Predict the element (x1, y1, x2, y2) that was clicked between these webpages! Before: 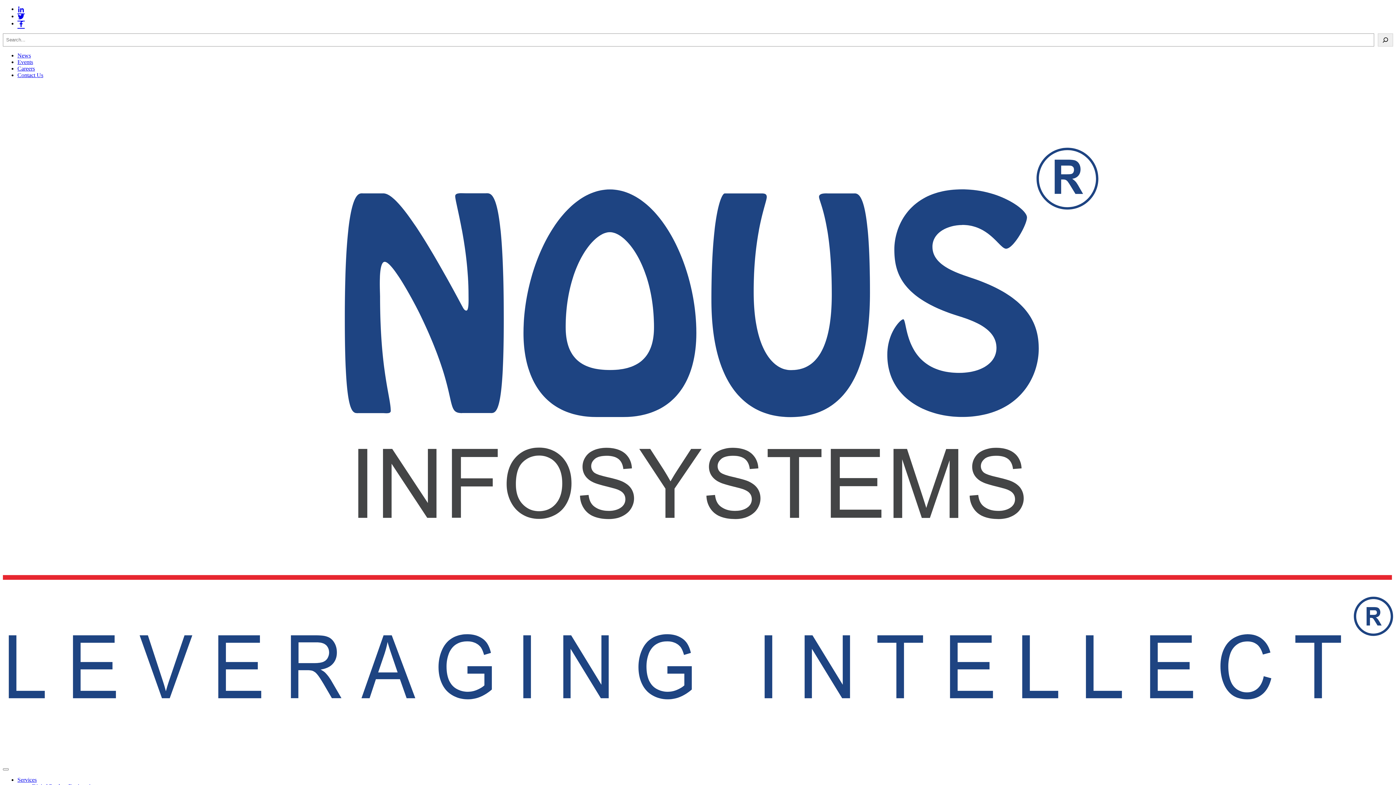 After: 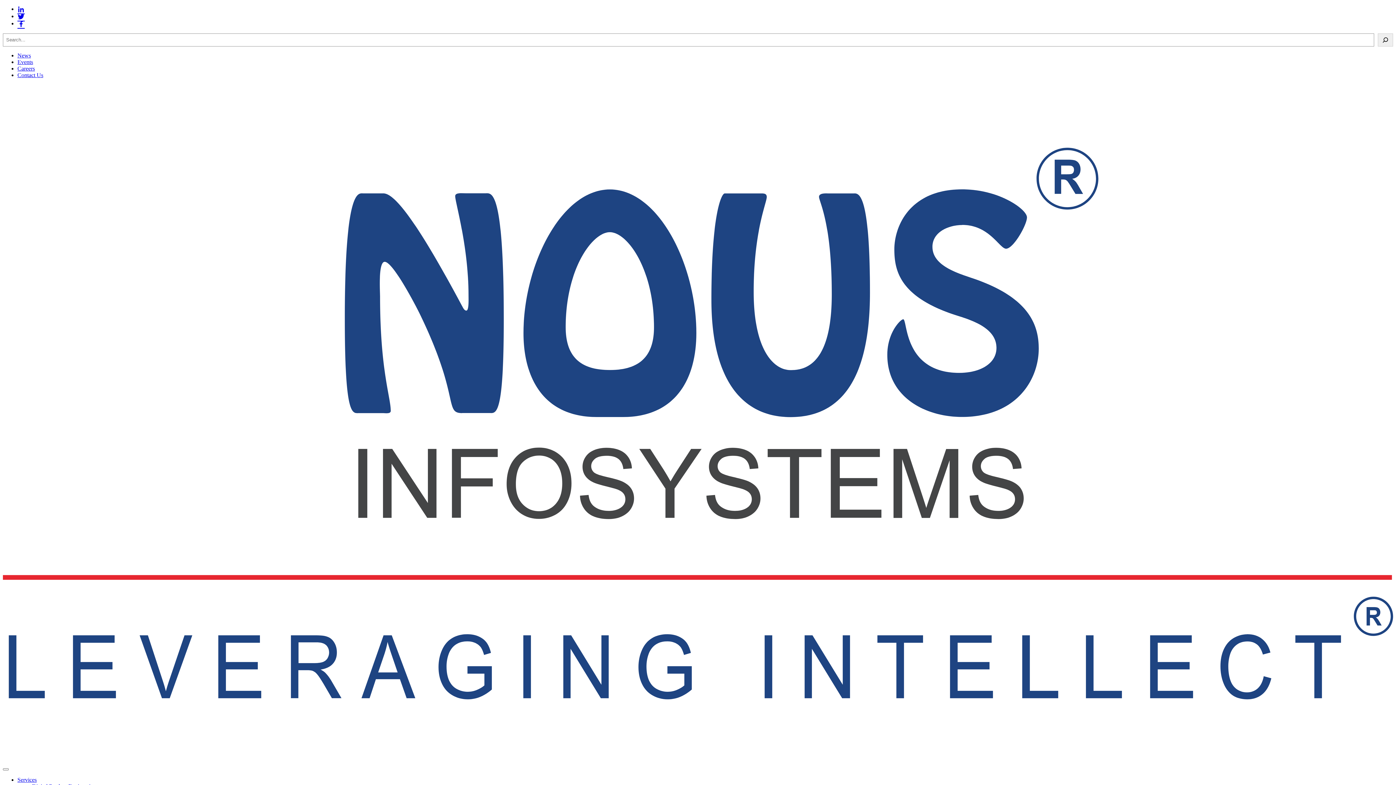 Action: label: Events bbox: (17, 58, 33, 65)